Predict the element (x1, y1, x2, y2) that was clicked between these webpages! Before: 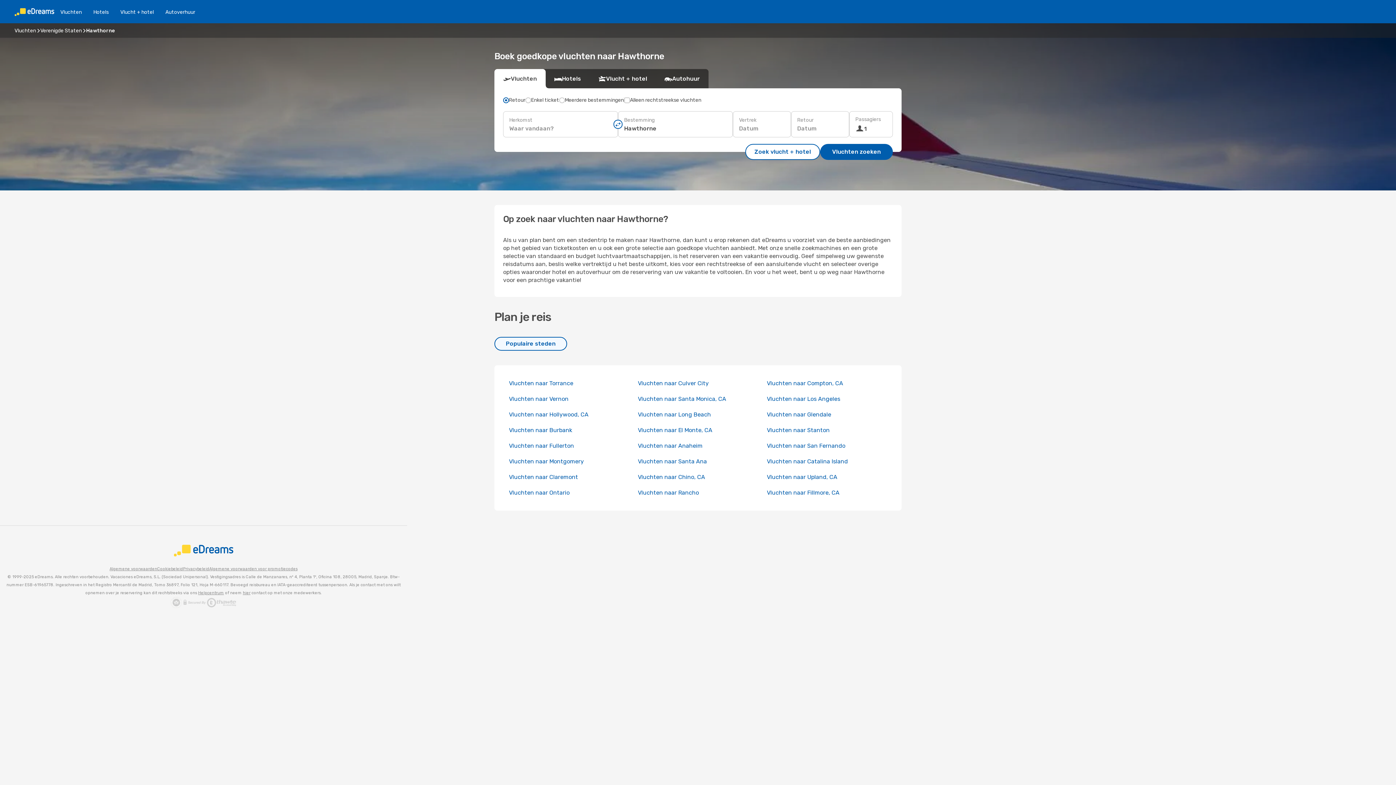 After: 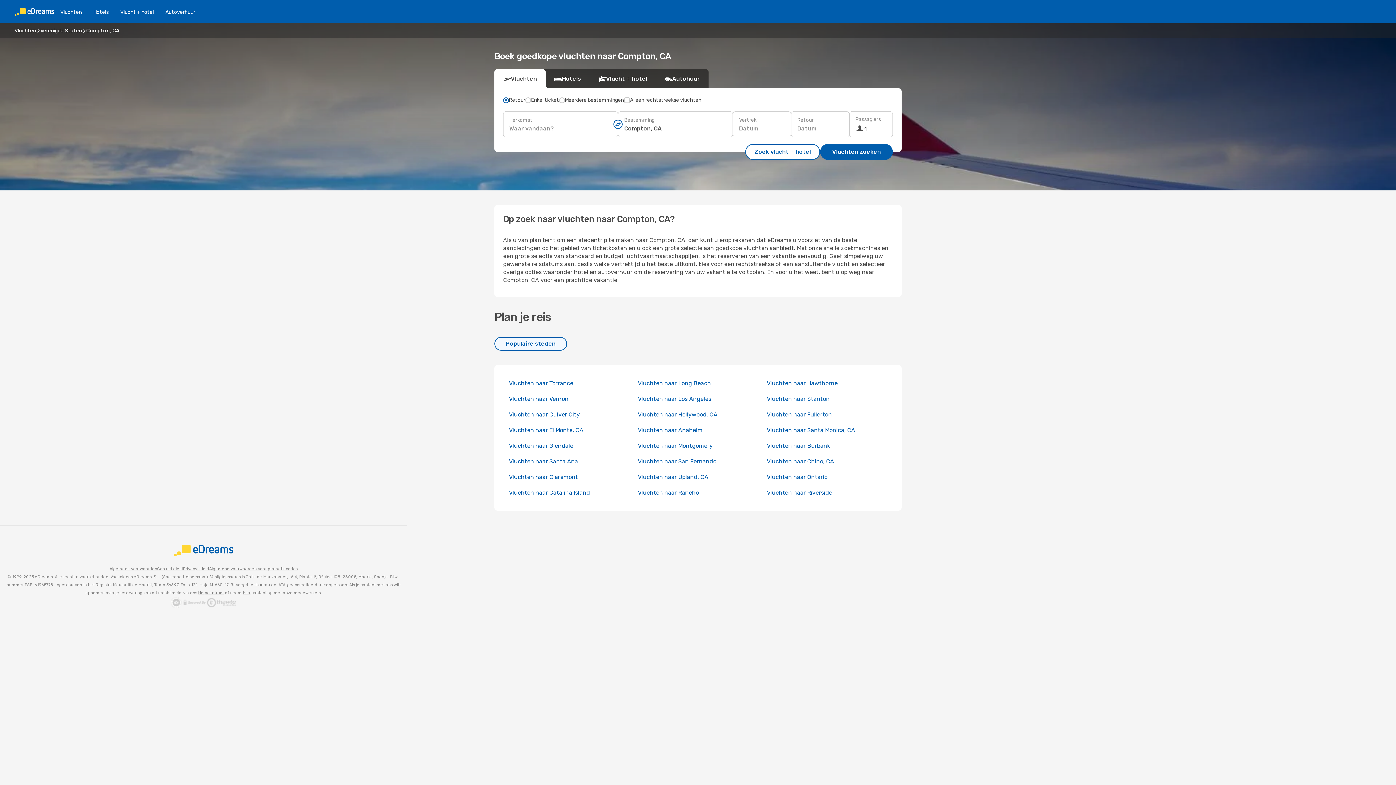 Action: label: Vluchten naar Compton, CA bbox: (767, 380, 843, 386)